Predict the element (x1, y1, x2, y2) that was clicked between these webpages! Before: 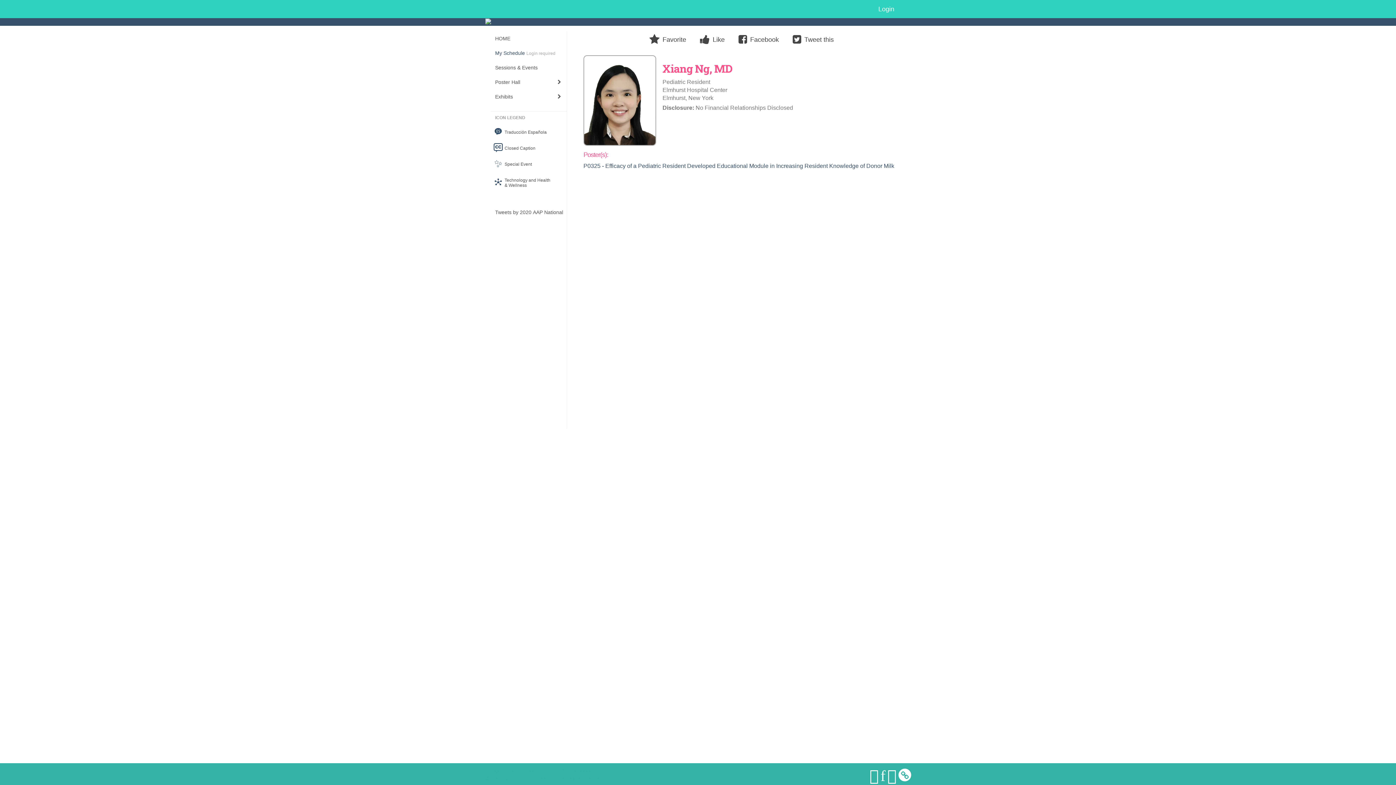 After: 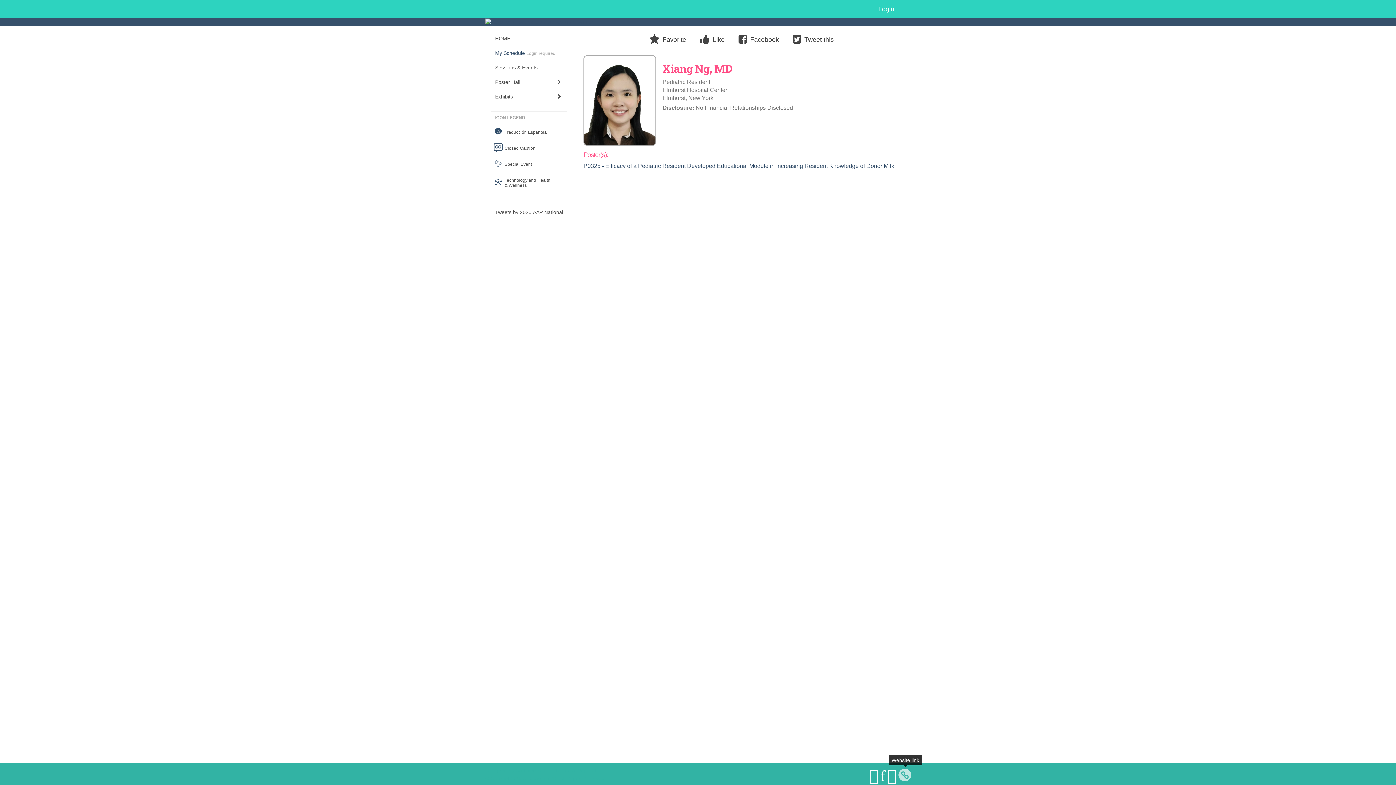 Action: bbox: (898, 767, 912, 784)